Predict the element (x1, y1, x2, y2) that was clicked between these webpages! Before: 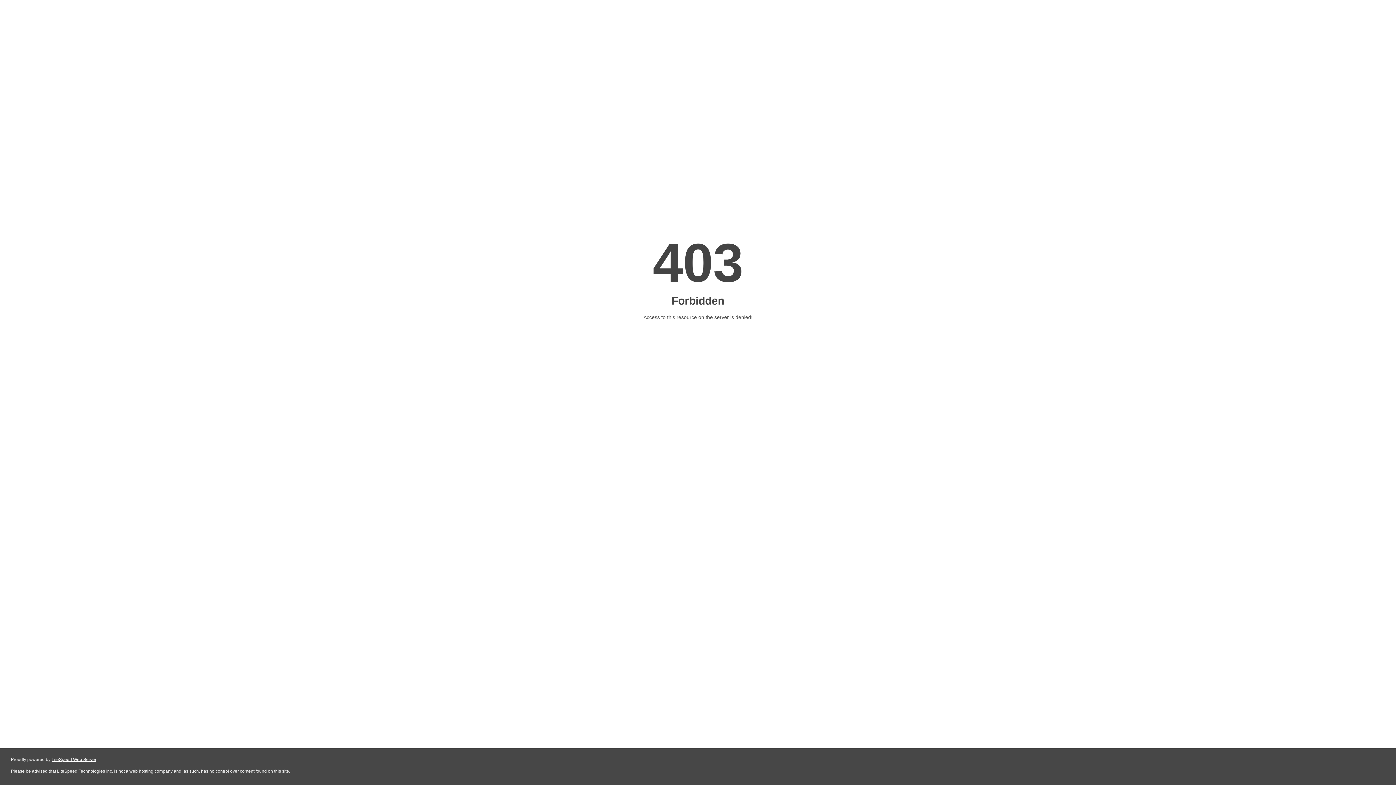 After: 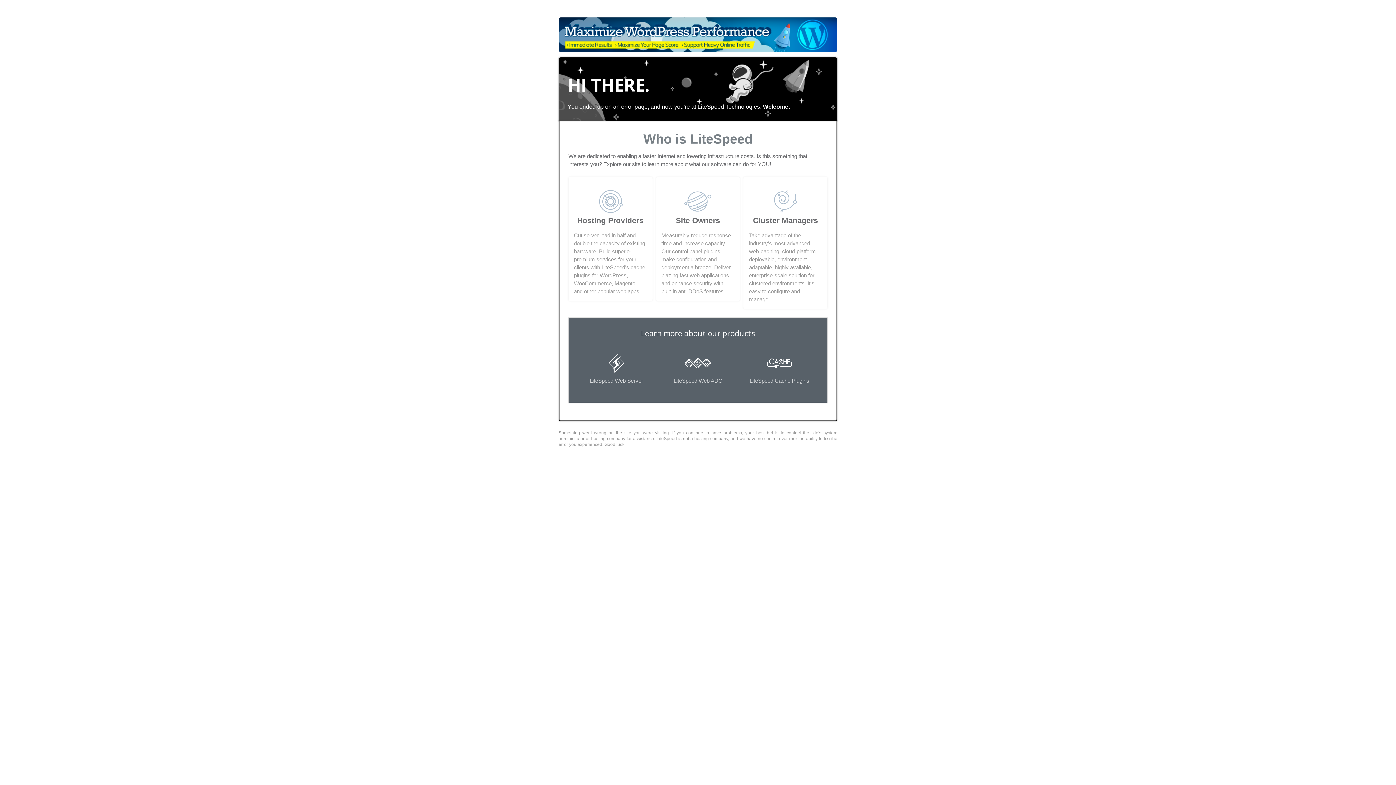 Action: bbox: (51, 757, 96, 762) label: LiteSpeed Web Server